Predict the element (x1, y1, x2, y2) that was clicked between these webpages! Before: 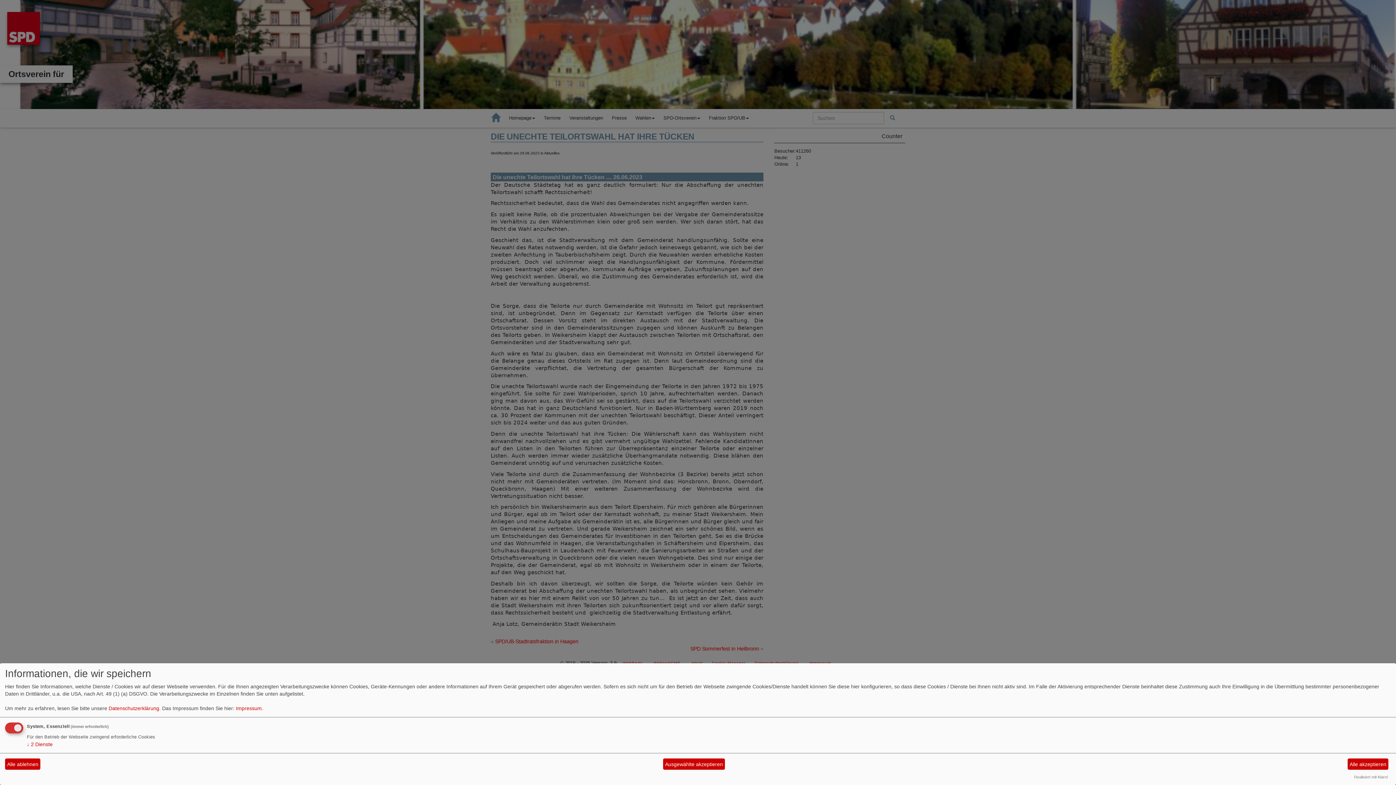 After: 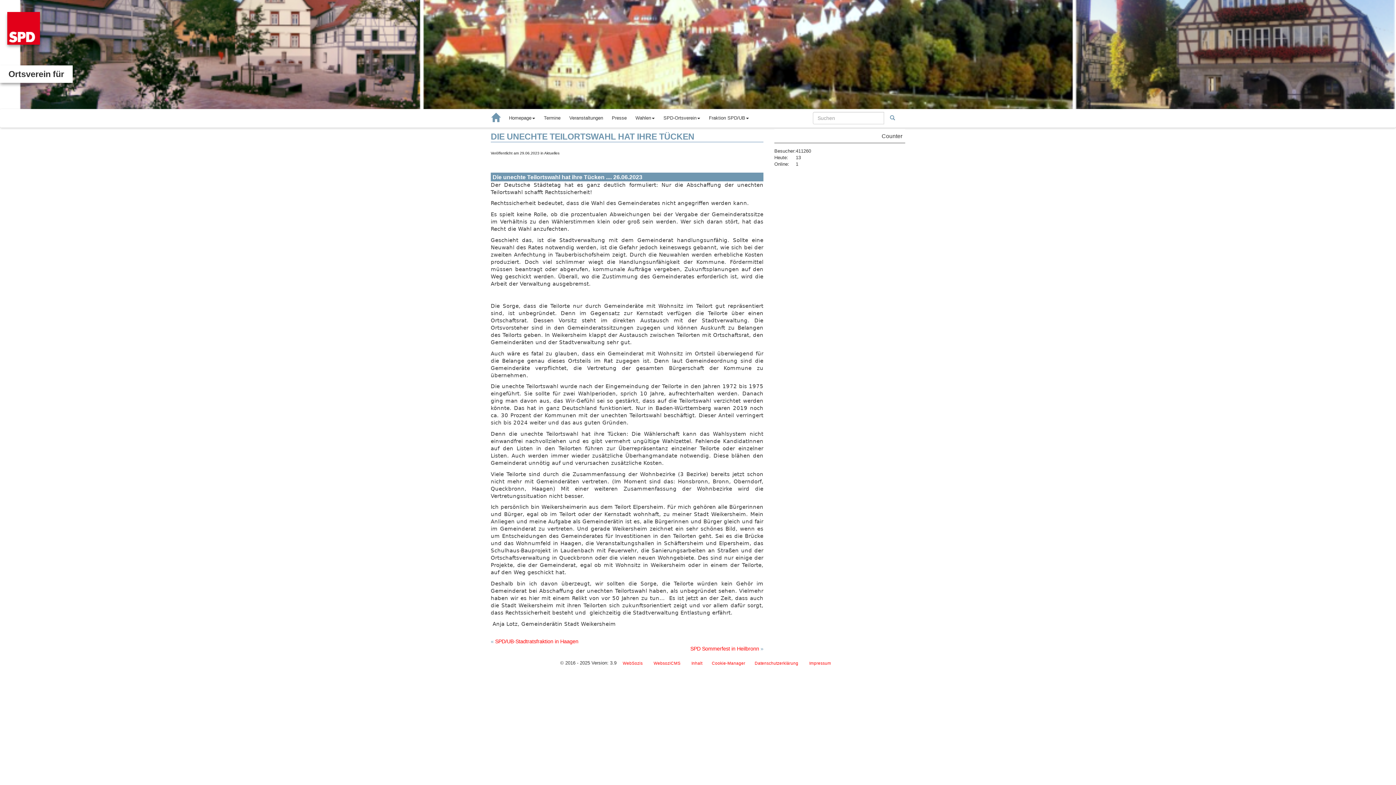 Action: label: Alle akzeptieren bbox: (1347, 758, 1388, 770)